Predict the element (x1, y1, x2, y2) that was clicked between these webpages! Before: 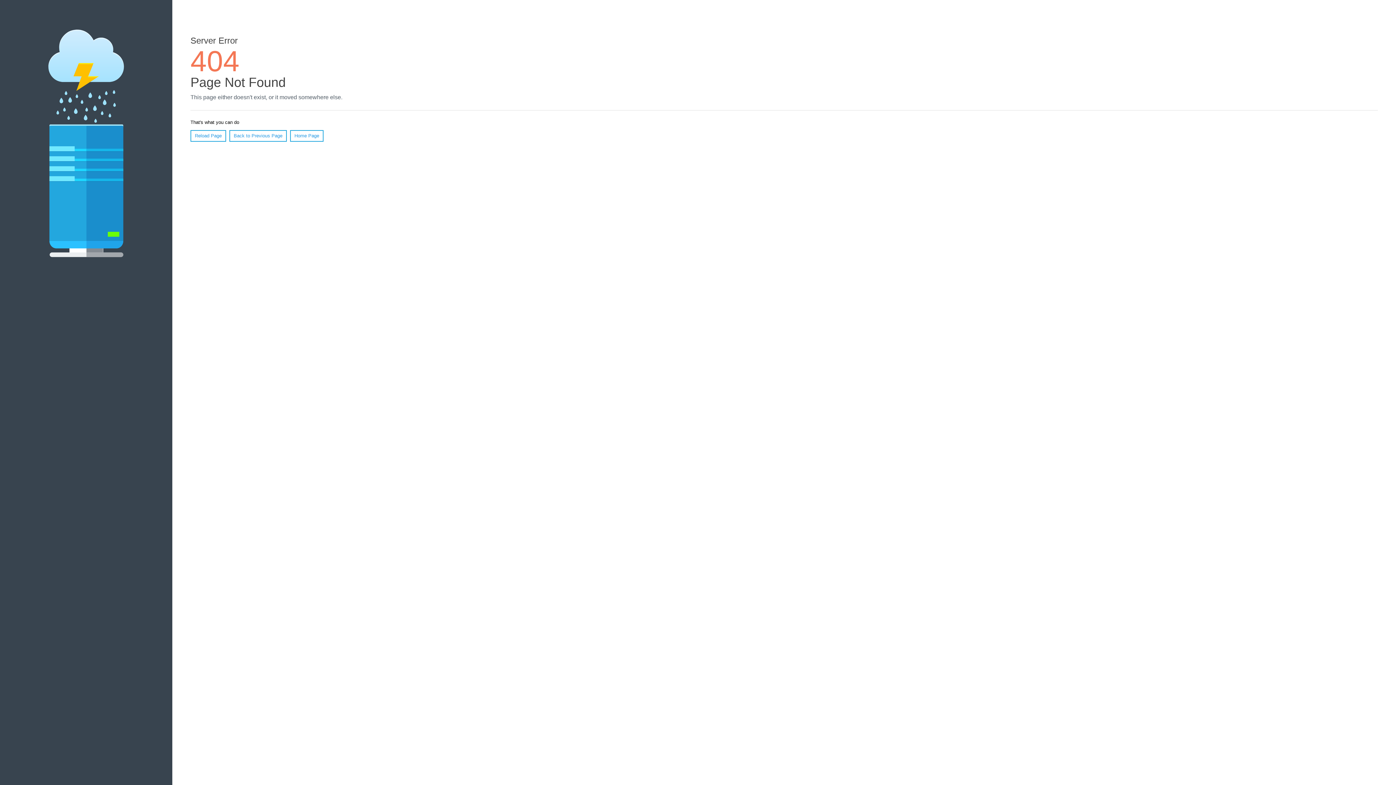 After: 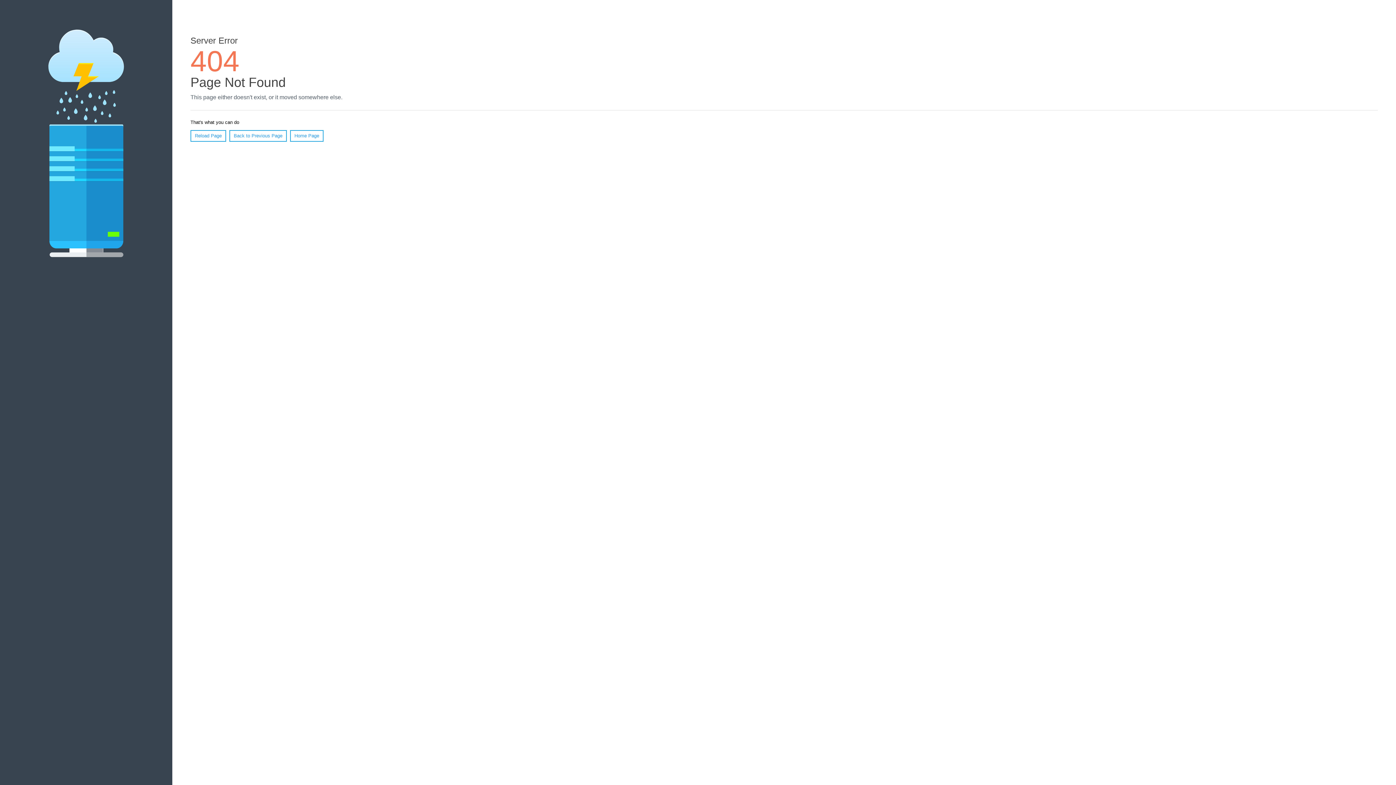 Action: bbox: (190, 130, 226, 141) label: Reload Page